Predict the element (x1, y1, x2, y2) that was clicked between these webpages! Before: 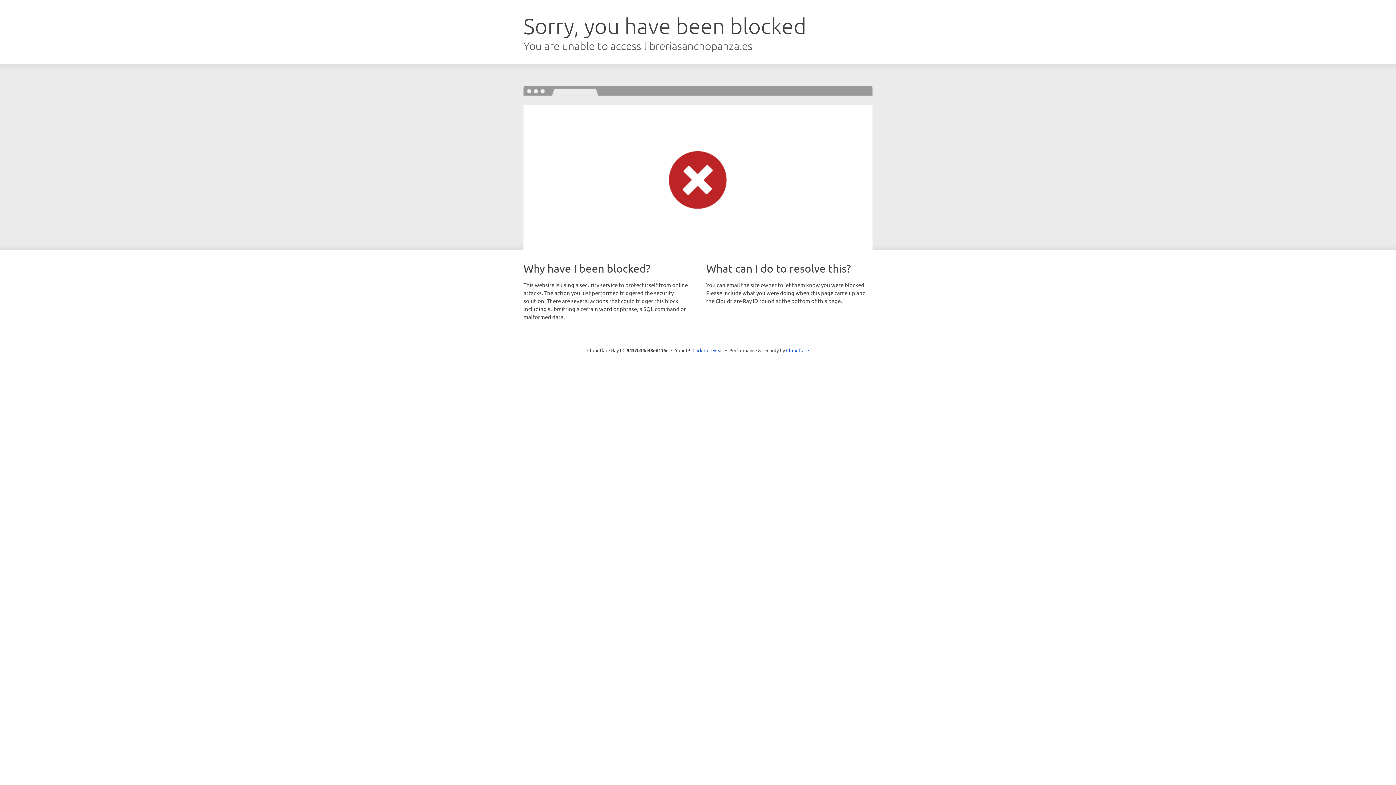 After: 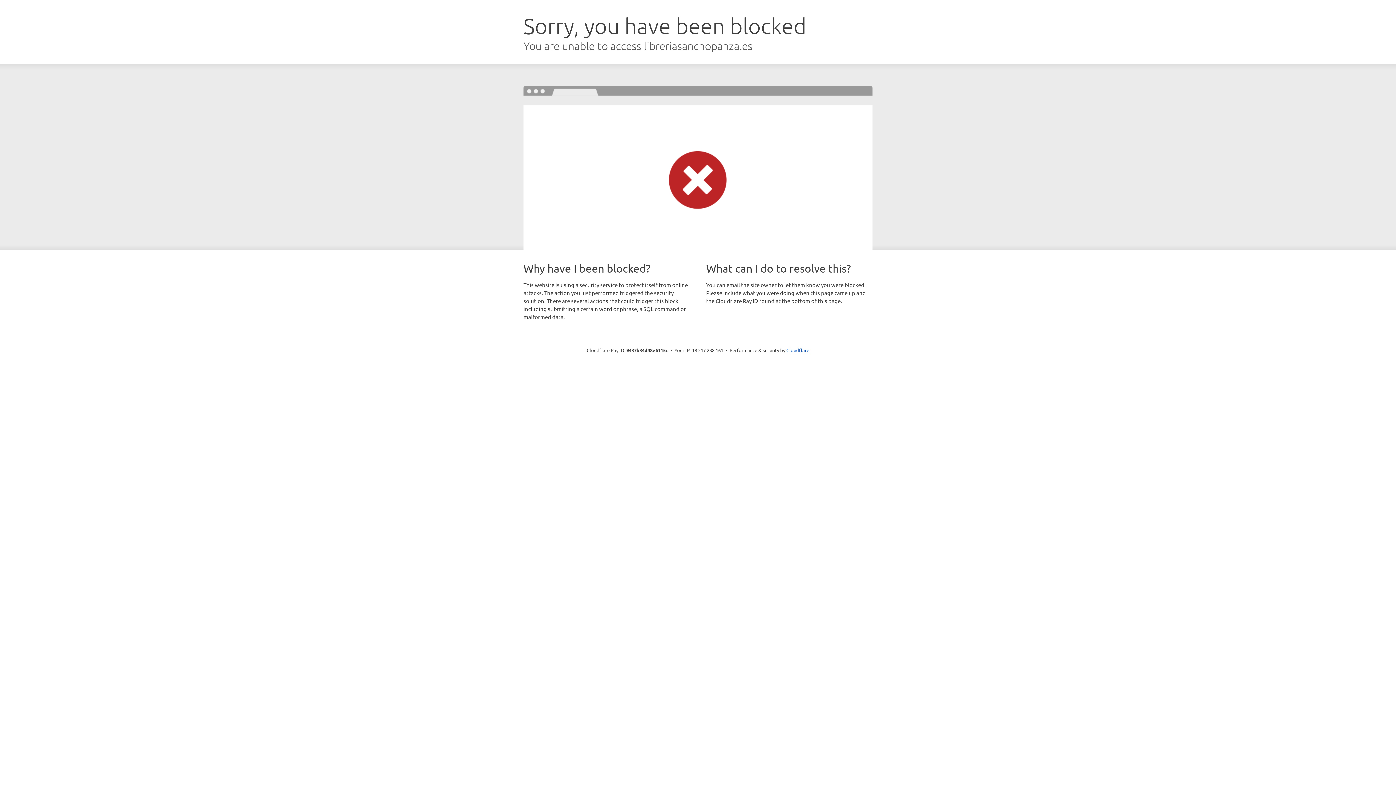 Action: label: Click to reveal bbox: (692, 346, 723, 353)